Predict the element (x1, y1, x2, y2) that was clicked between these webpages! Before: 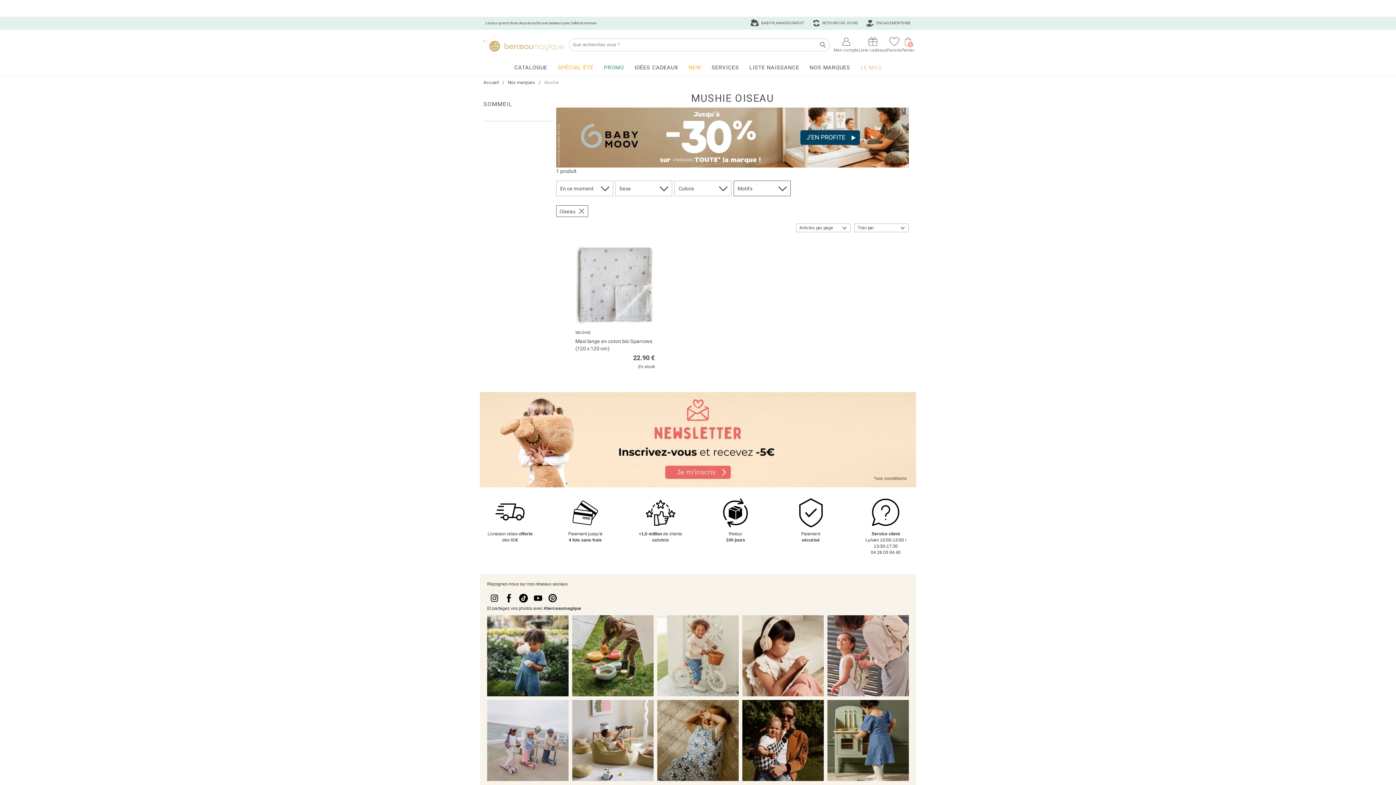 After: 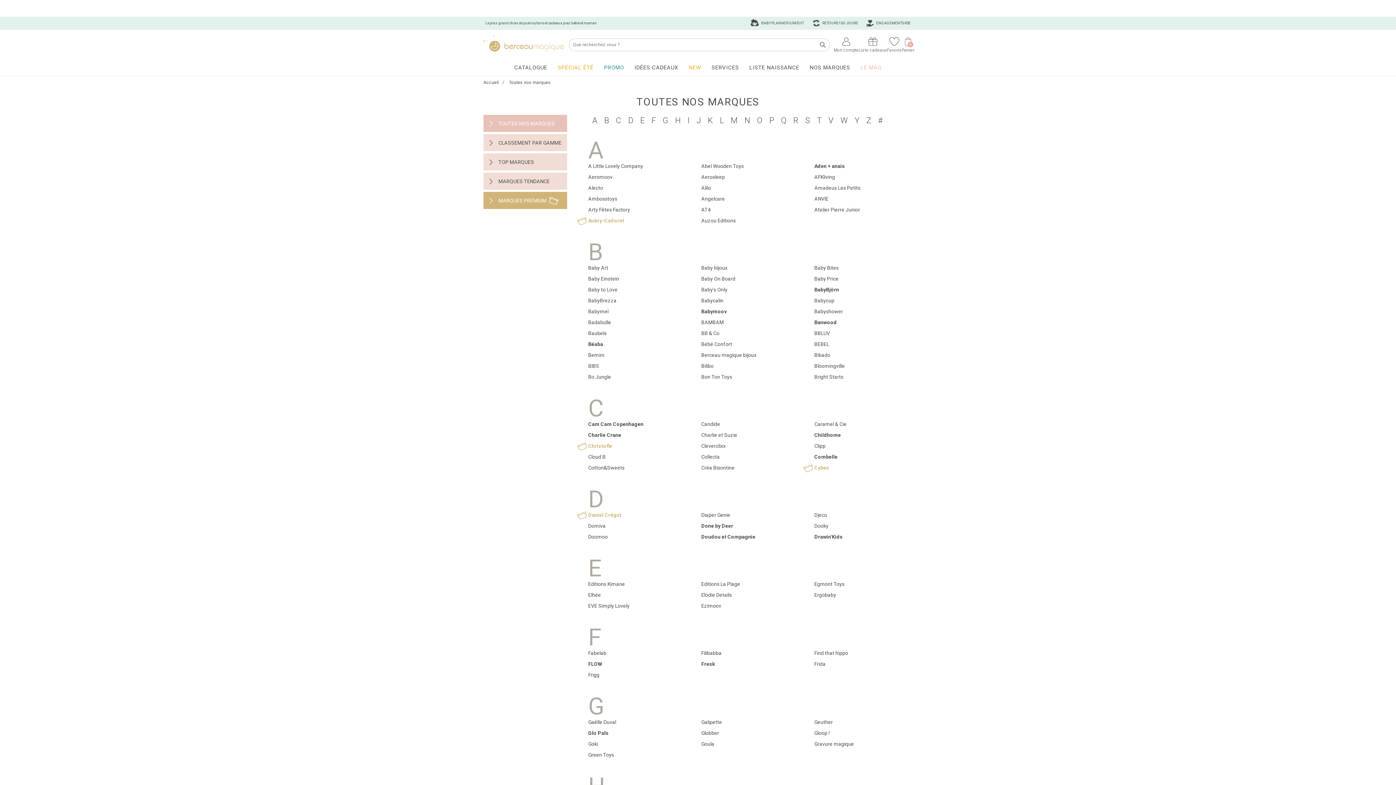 Action: label: Nos marques bbox: (504, 76, 538, 89)